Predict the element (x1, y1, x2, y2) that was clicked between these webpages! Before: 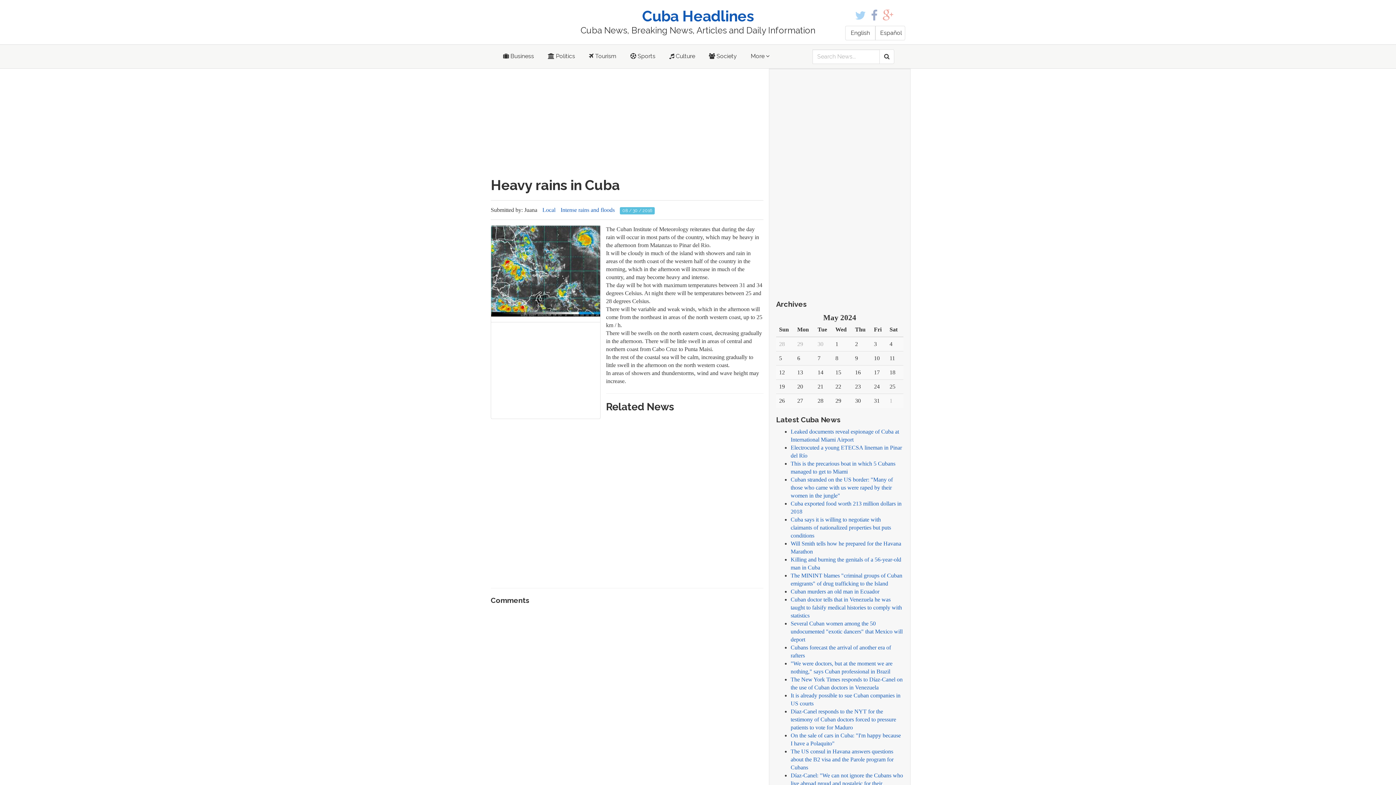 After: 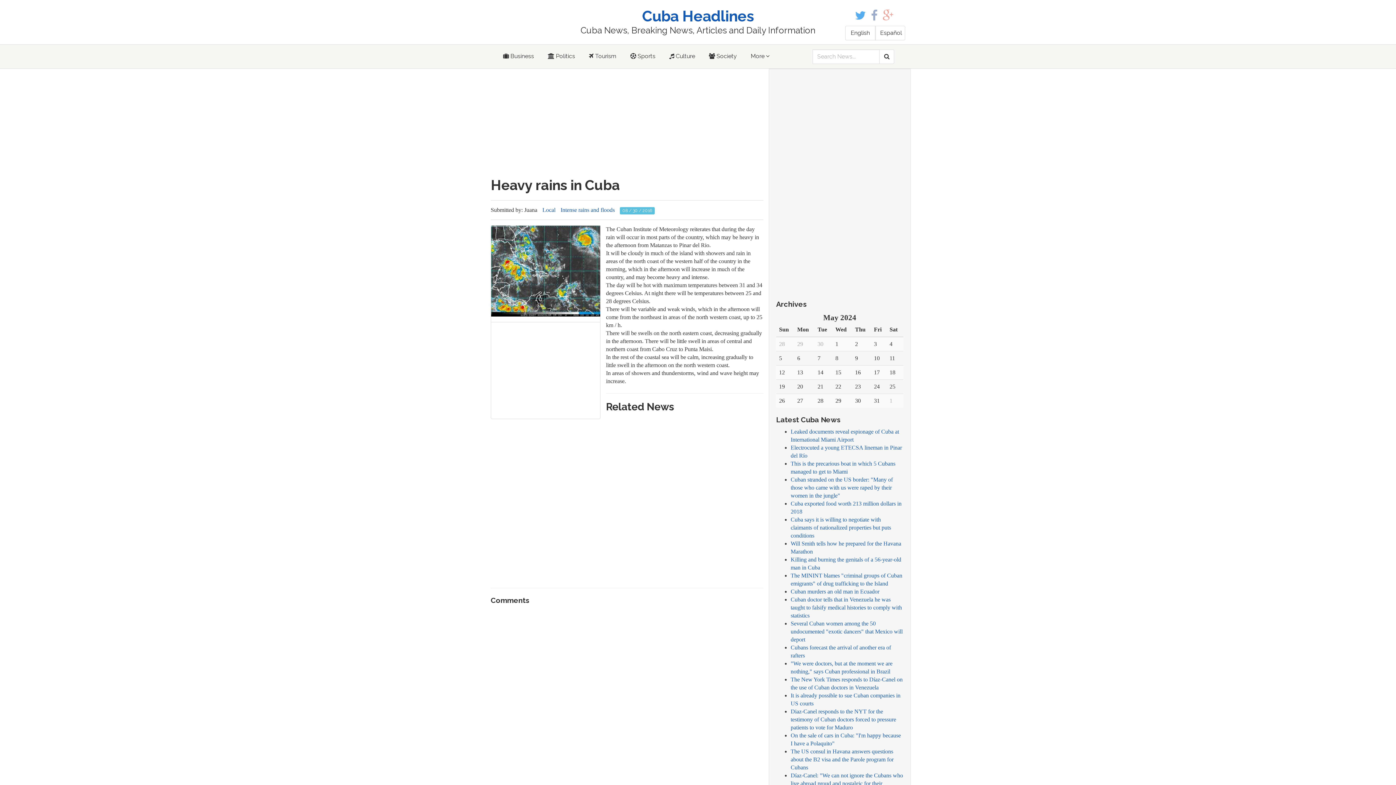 Action: bbox: (855, 14, 866, 20)